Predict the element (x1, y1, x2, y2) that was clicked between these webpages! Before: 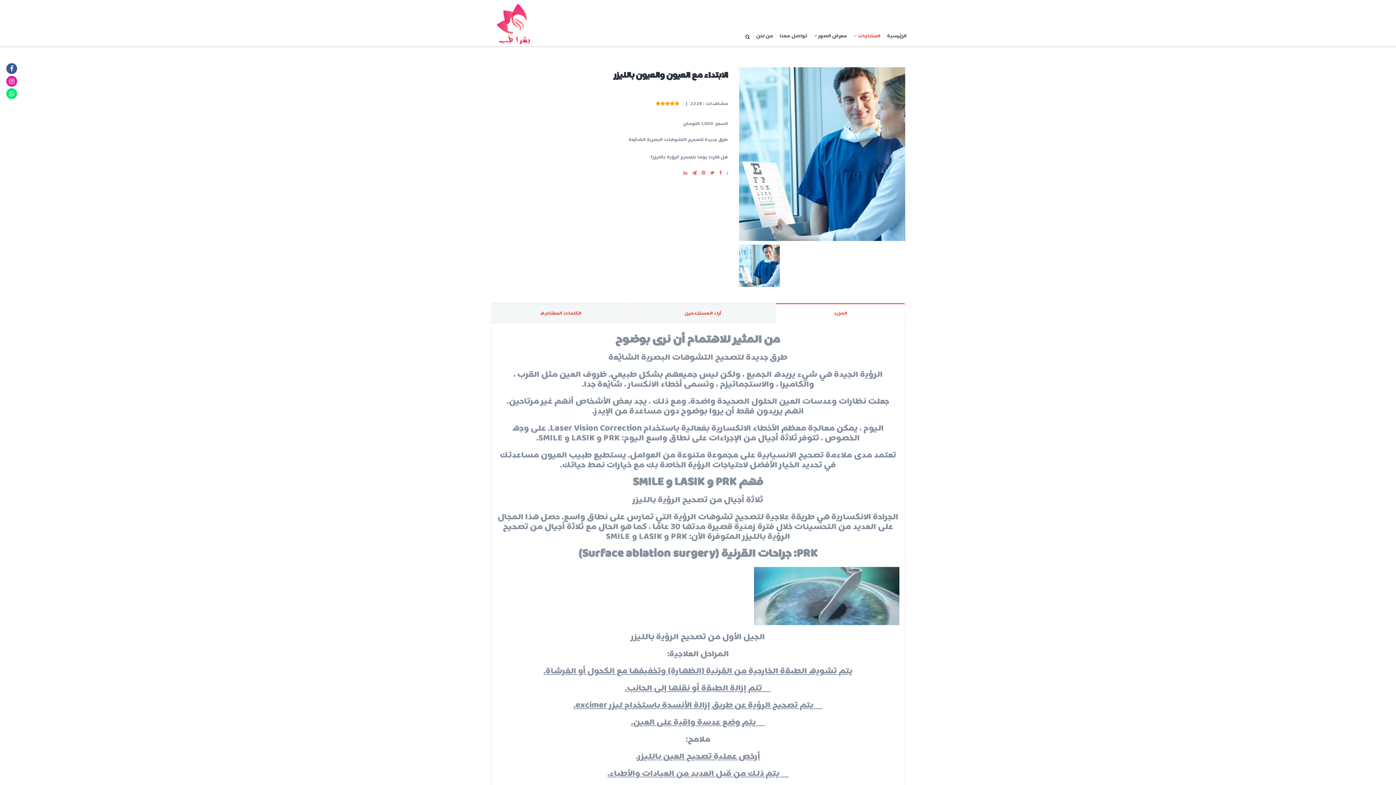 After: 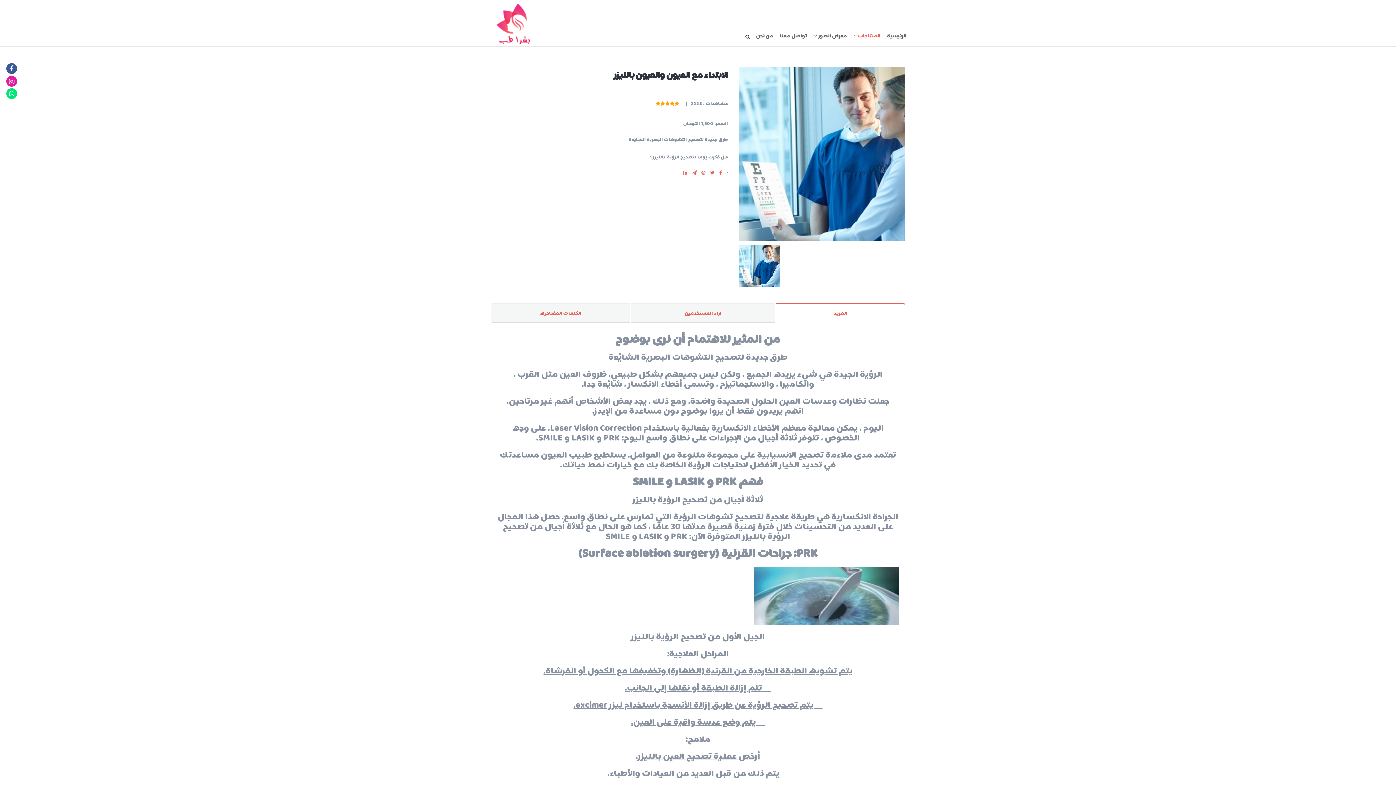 Action: bbox: (5, 77, 18, 84)